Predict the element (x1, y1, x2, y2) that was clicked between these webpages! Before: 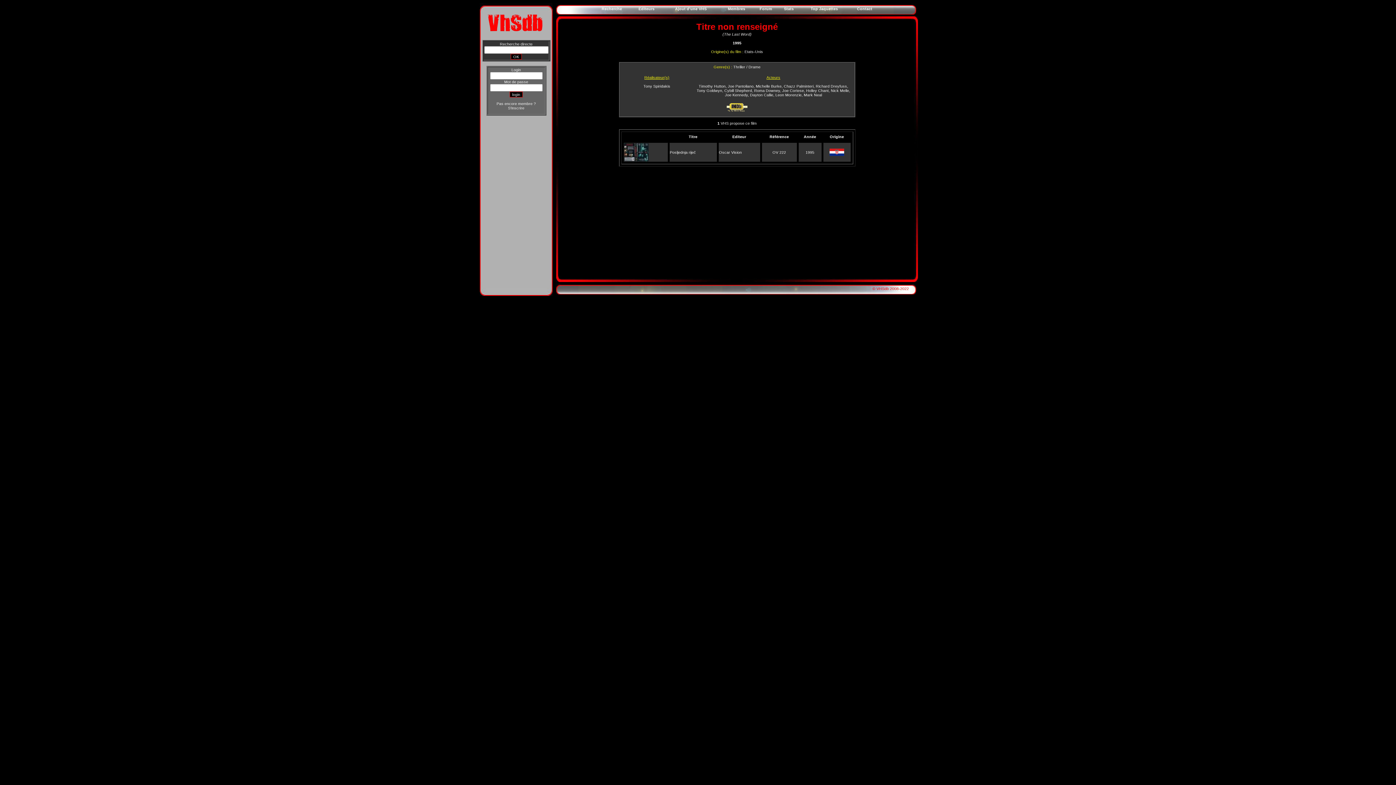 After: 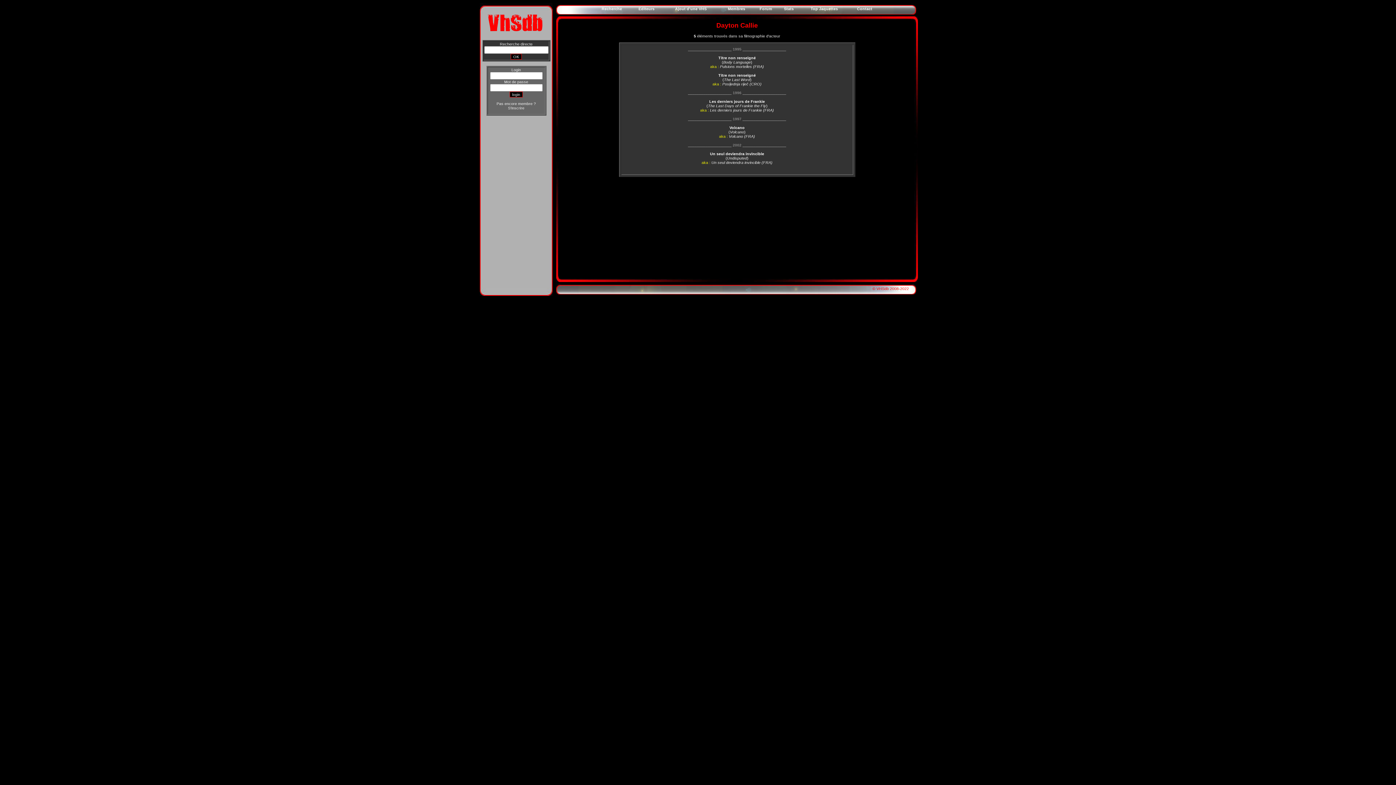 Action: bbox: (750, 92, 773, 96) label: Dayton Callie